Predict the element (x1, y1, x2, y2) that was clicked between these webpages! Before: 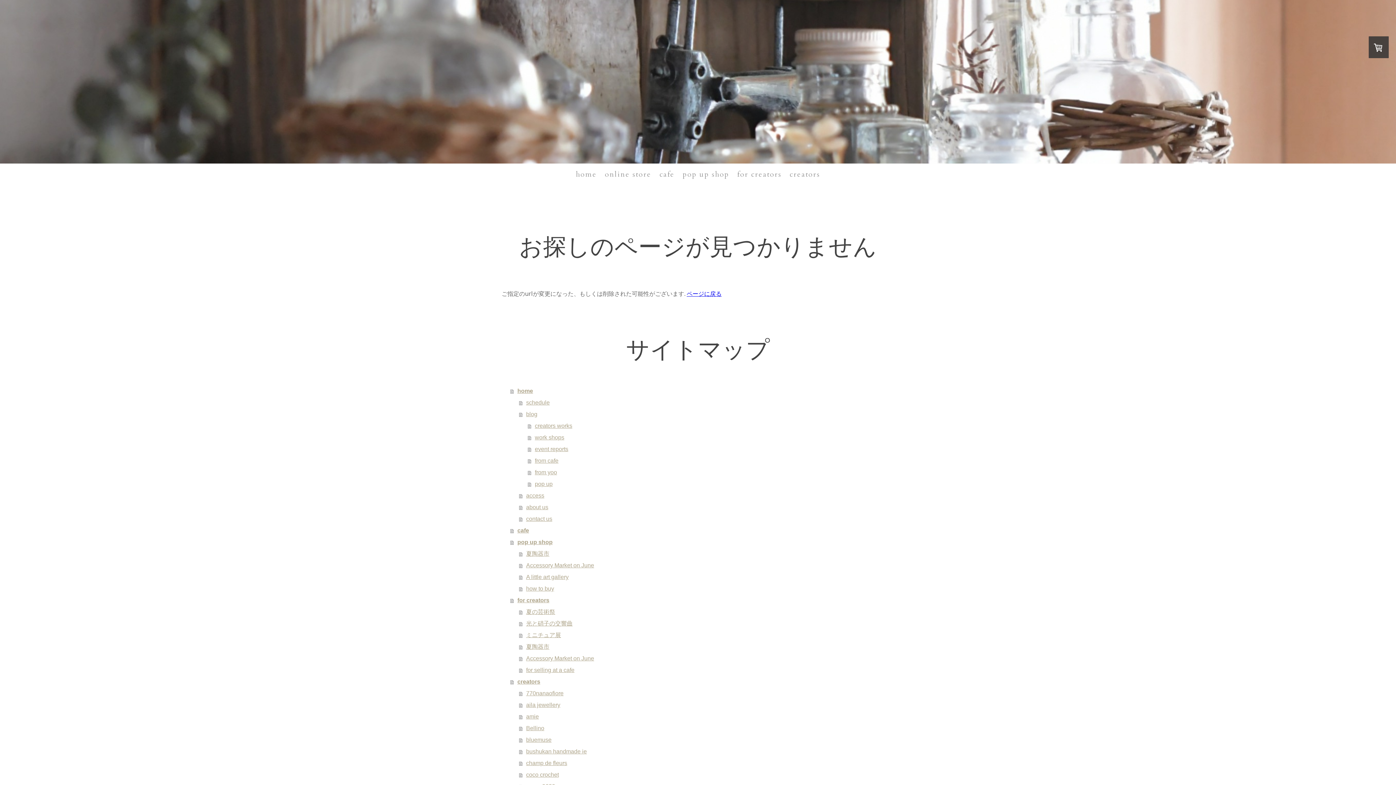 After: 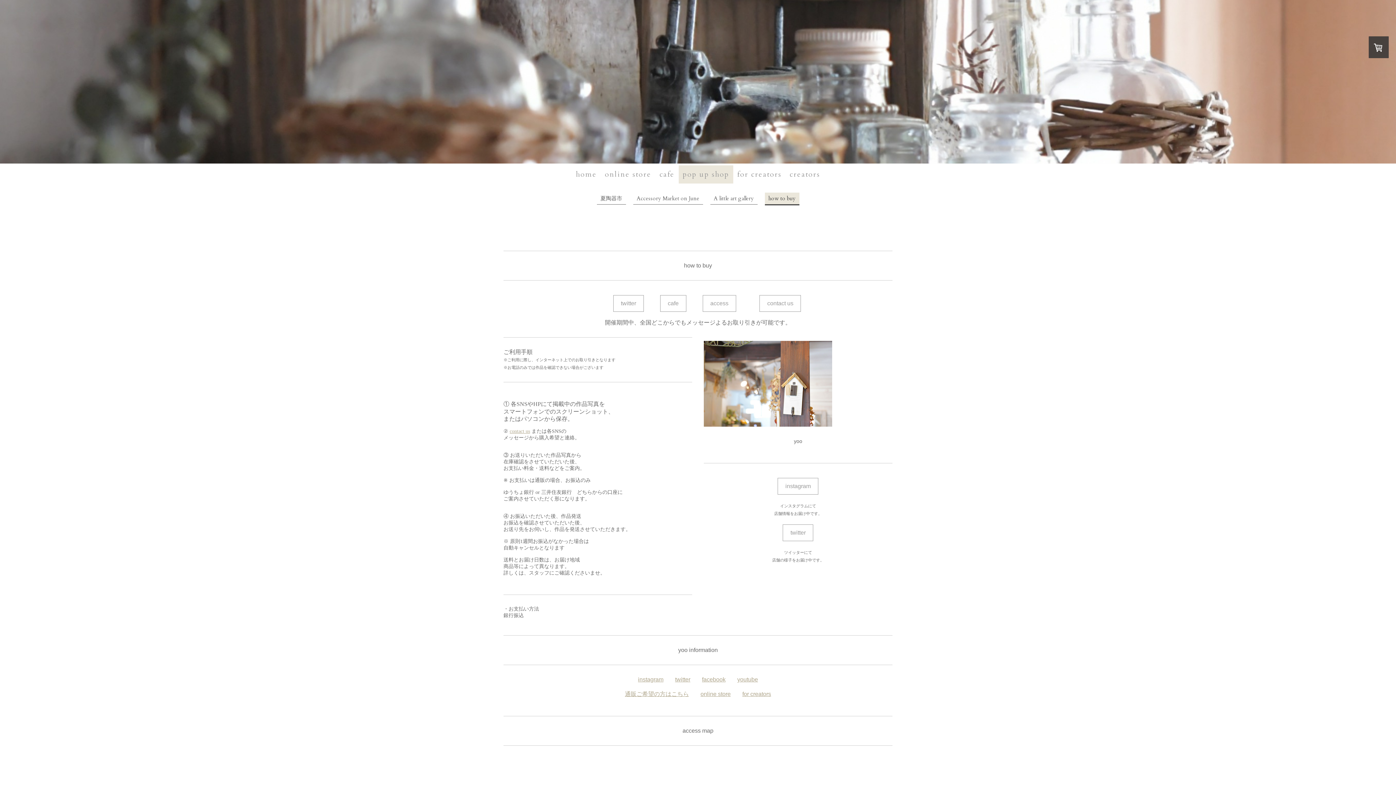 Action: bbox: (519, 583, 894, 594) label: how to buy